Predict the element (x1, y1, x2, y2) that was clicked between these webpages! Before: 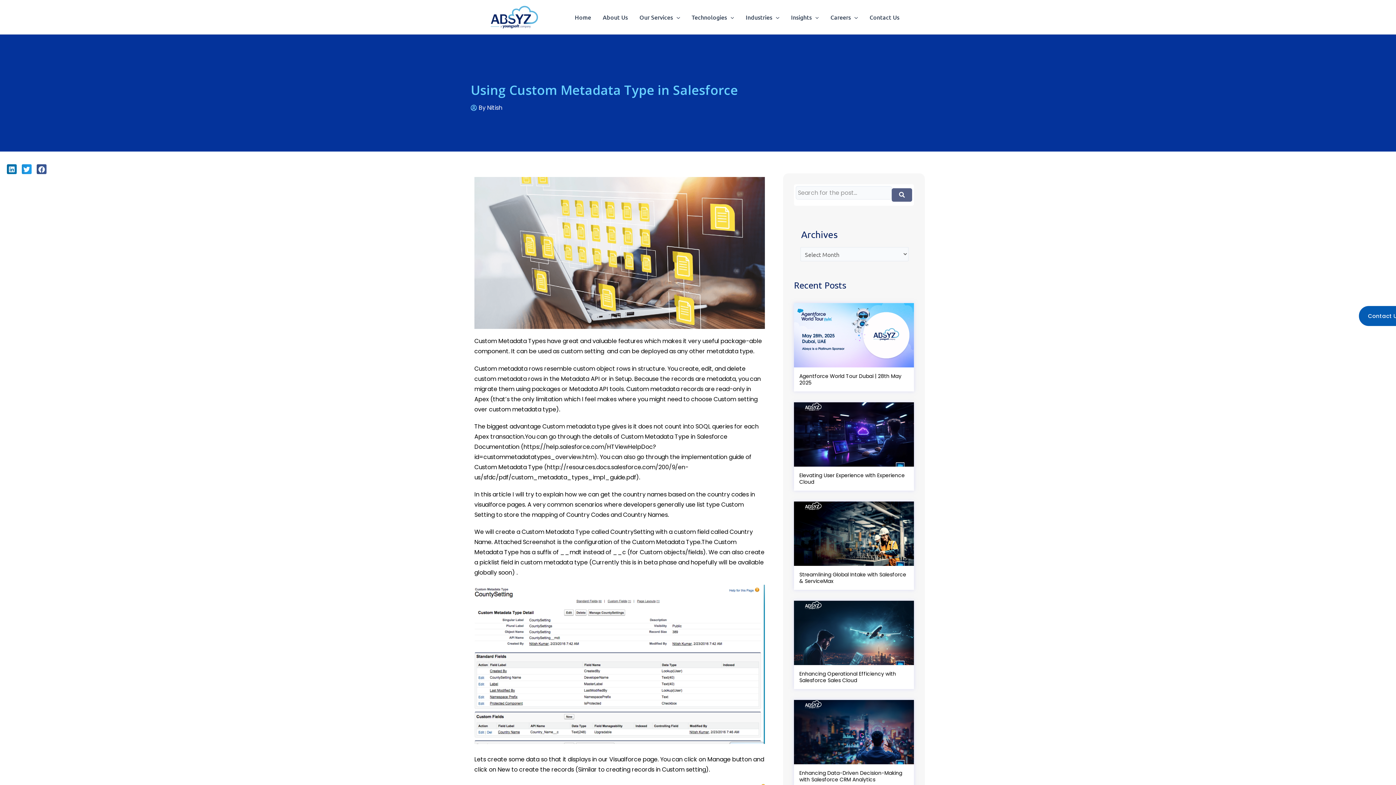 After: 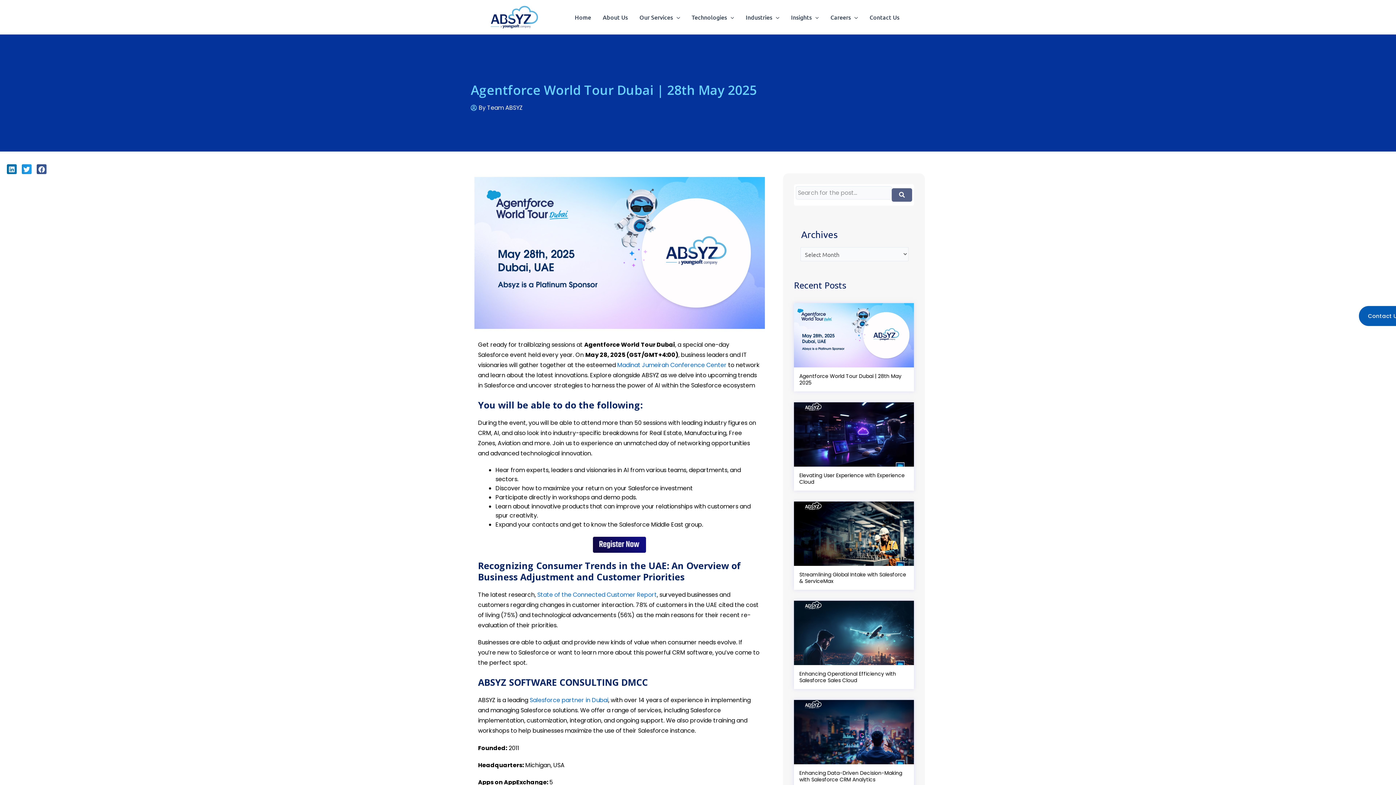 Action: bbox: (794, 303, 914, 367)